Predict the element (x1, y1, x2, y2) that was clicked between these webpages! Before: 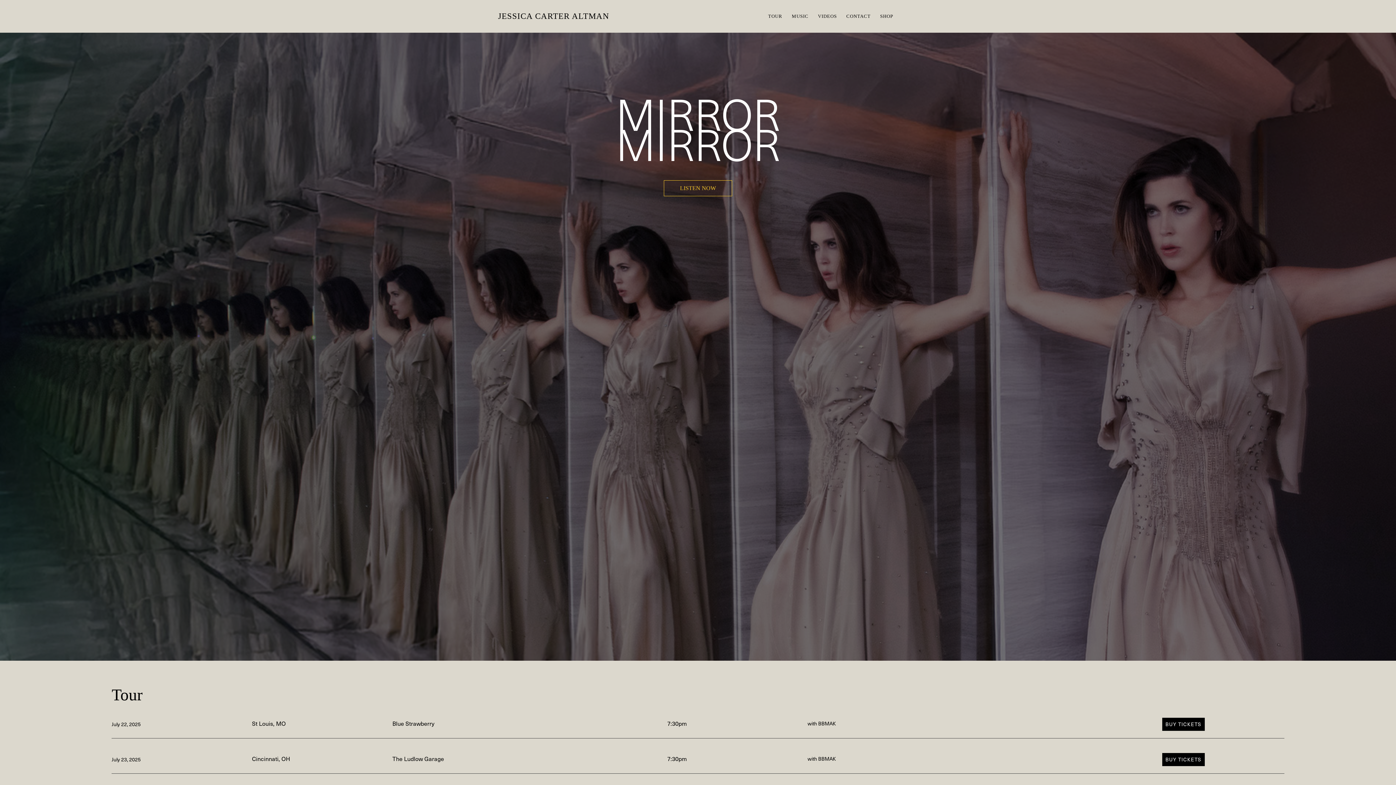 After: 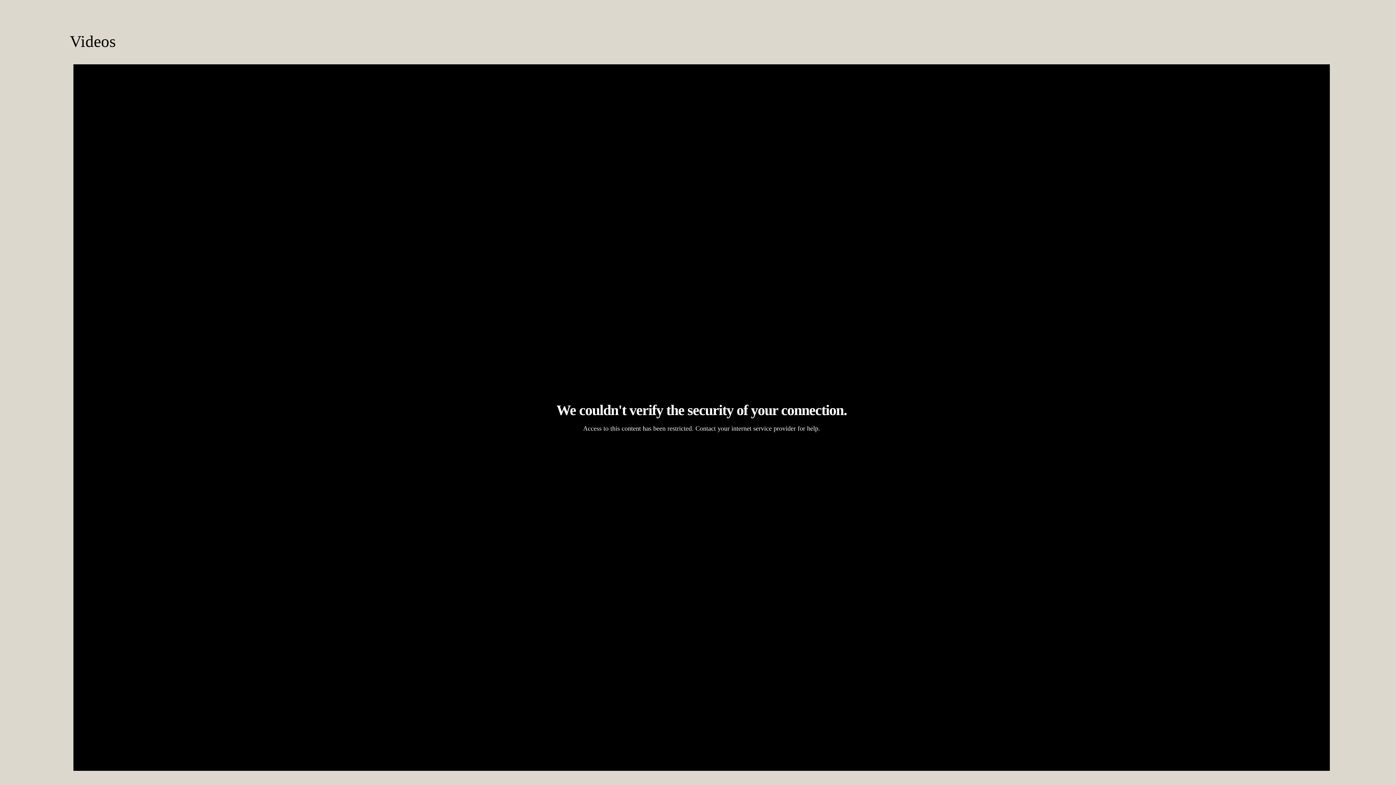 Action: label: VIDEOS bbox: (813, 3, 841, 29)